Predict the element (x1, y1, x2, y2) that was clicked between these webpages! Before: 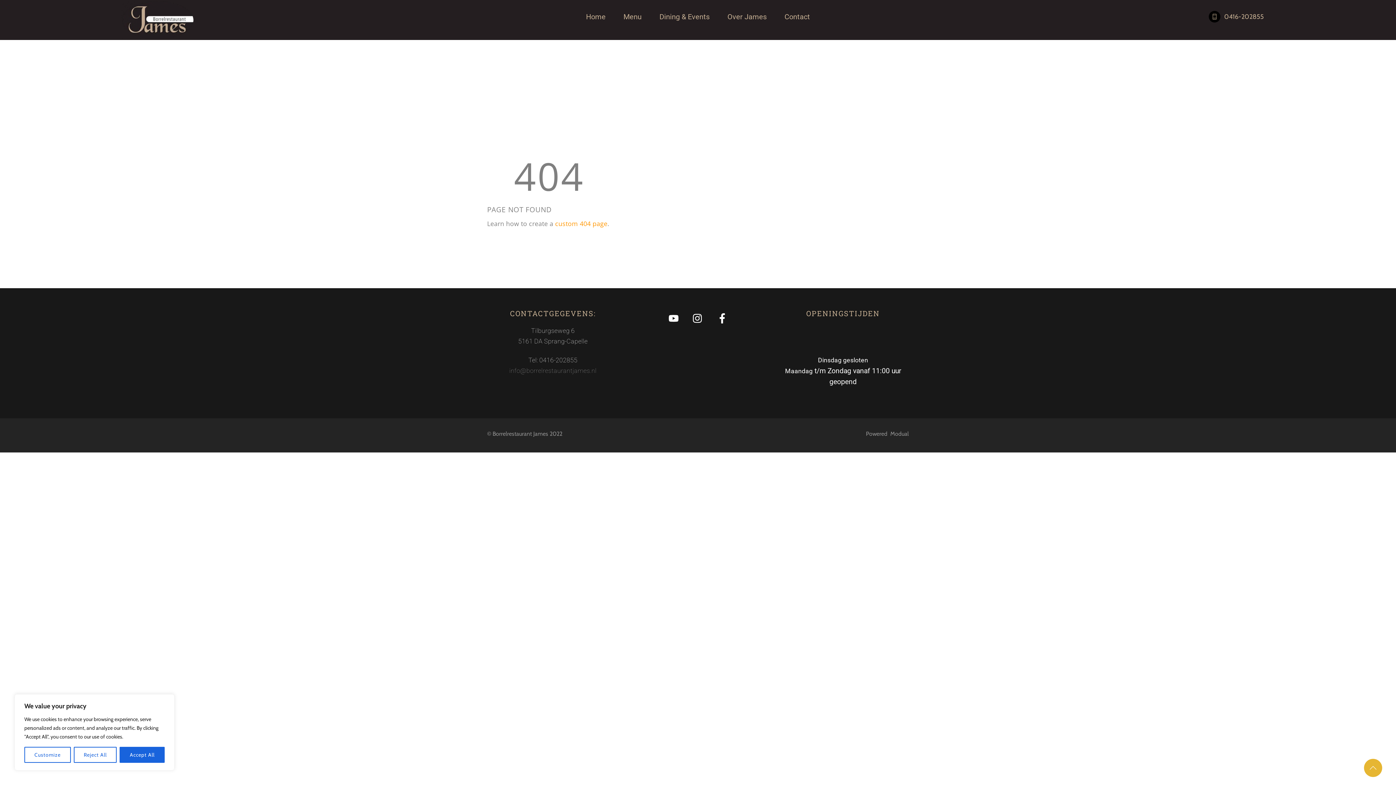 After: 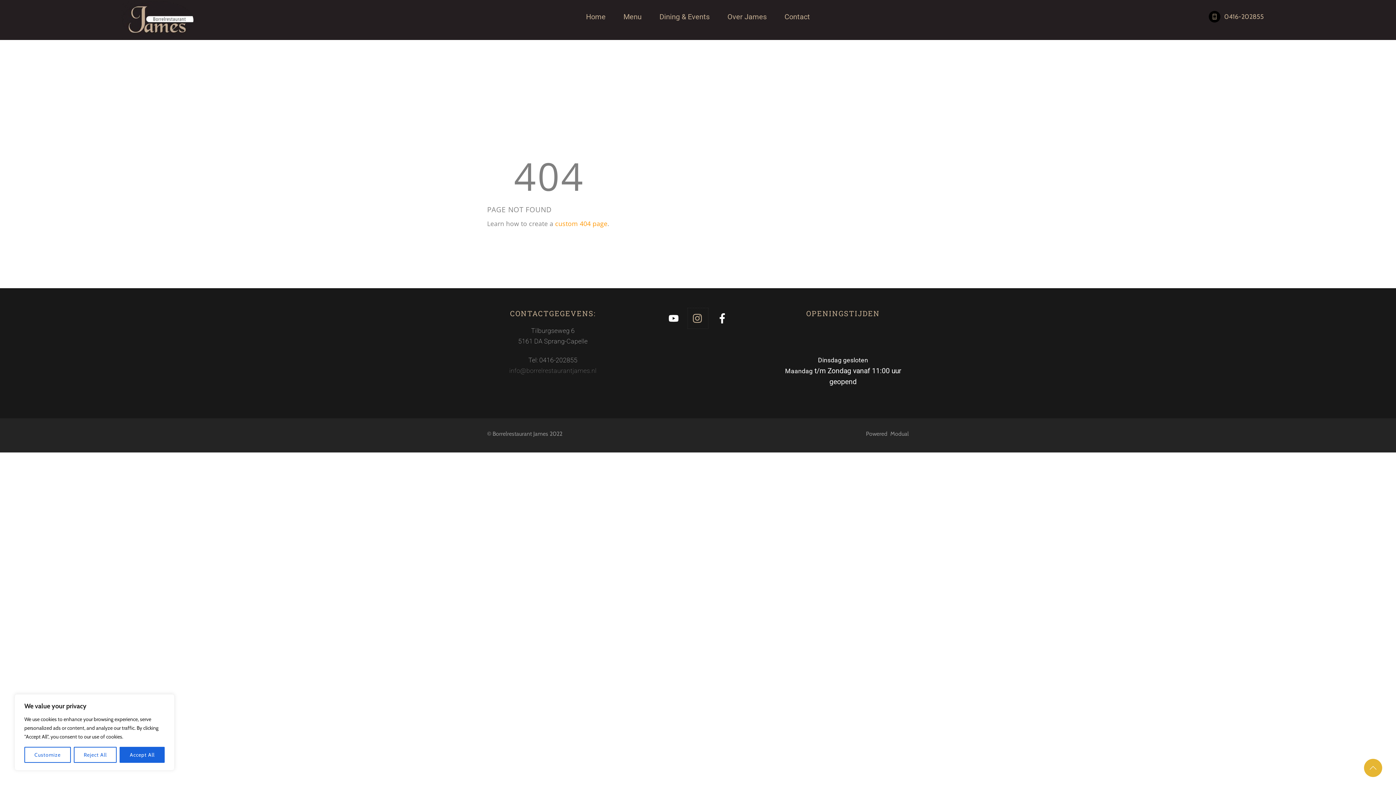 Action: bbox: (687, 308, 708, 328)